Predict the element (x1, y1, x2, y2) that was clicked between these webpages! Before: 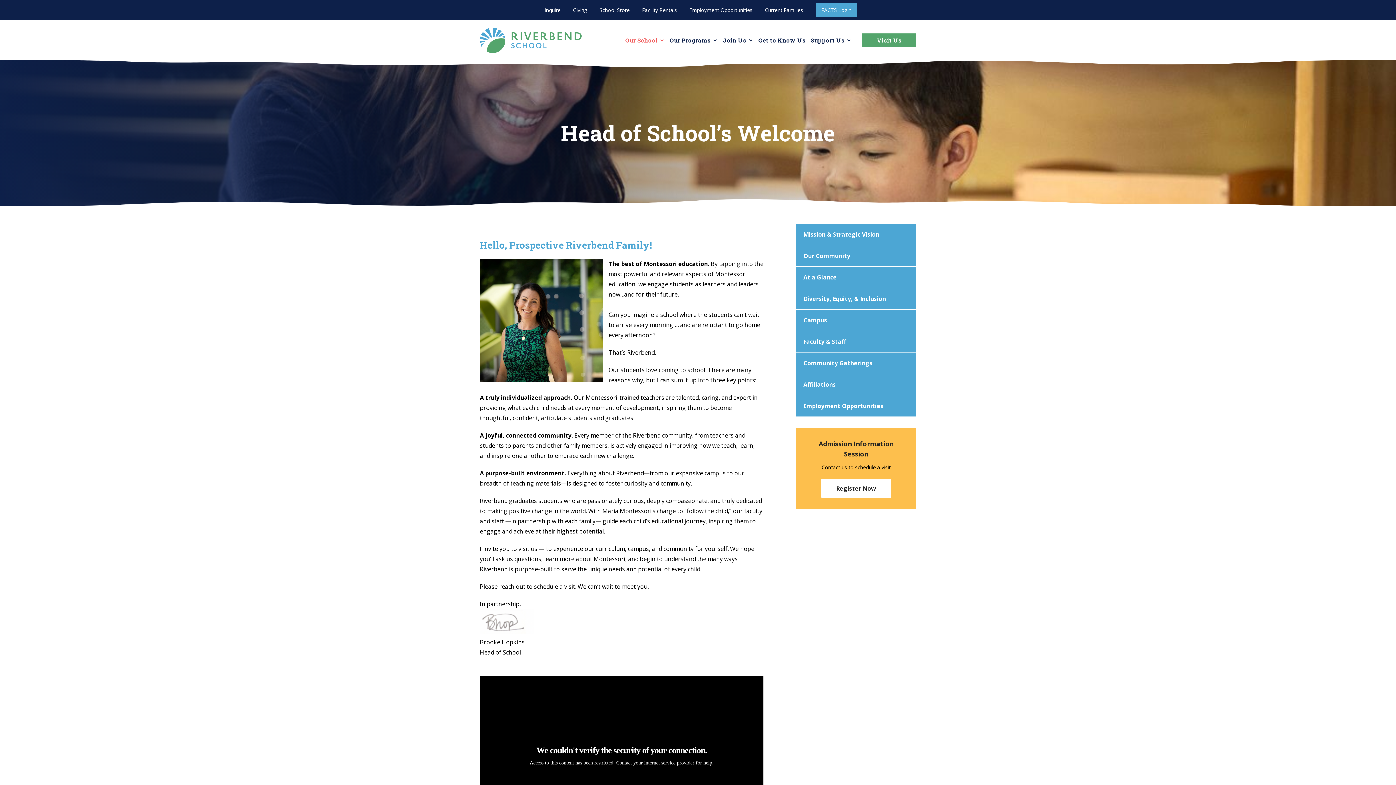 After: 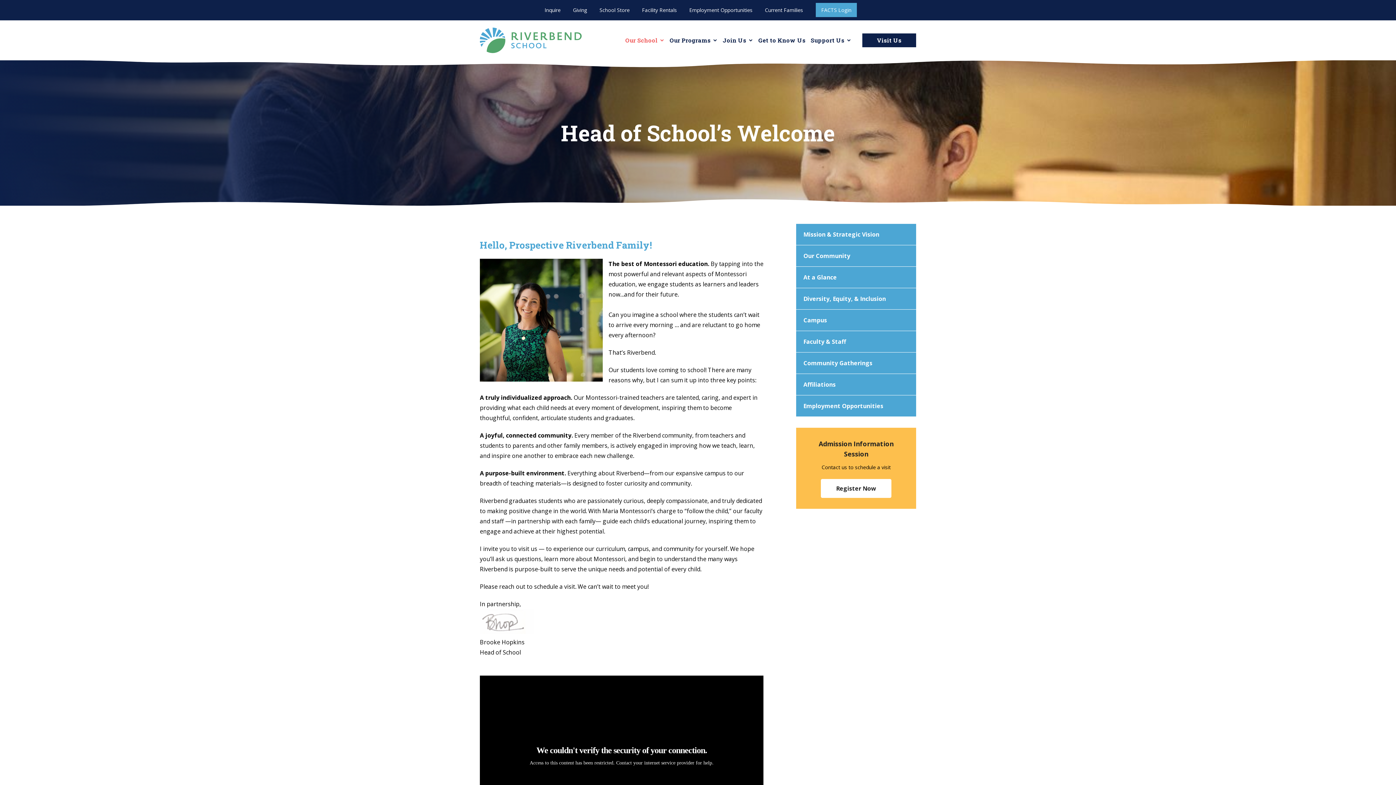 Action: bbox: (862, 33, 916, 47) label: Visit Us